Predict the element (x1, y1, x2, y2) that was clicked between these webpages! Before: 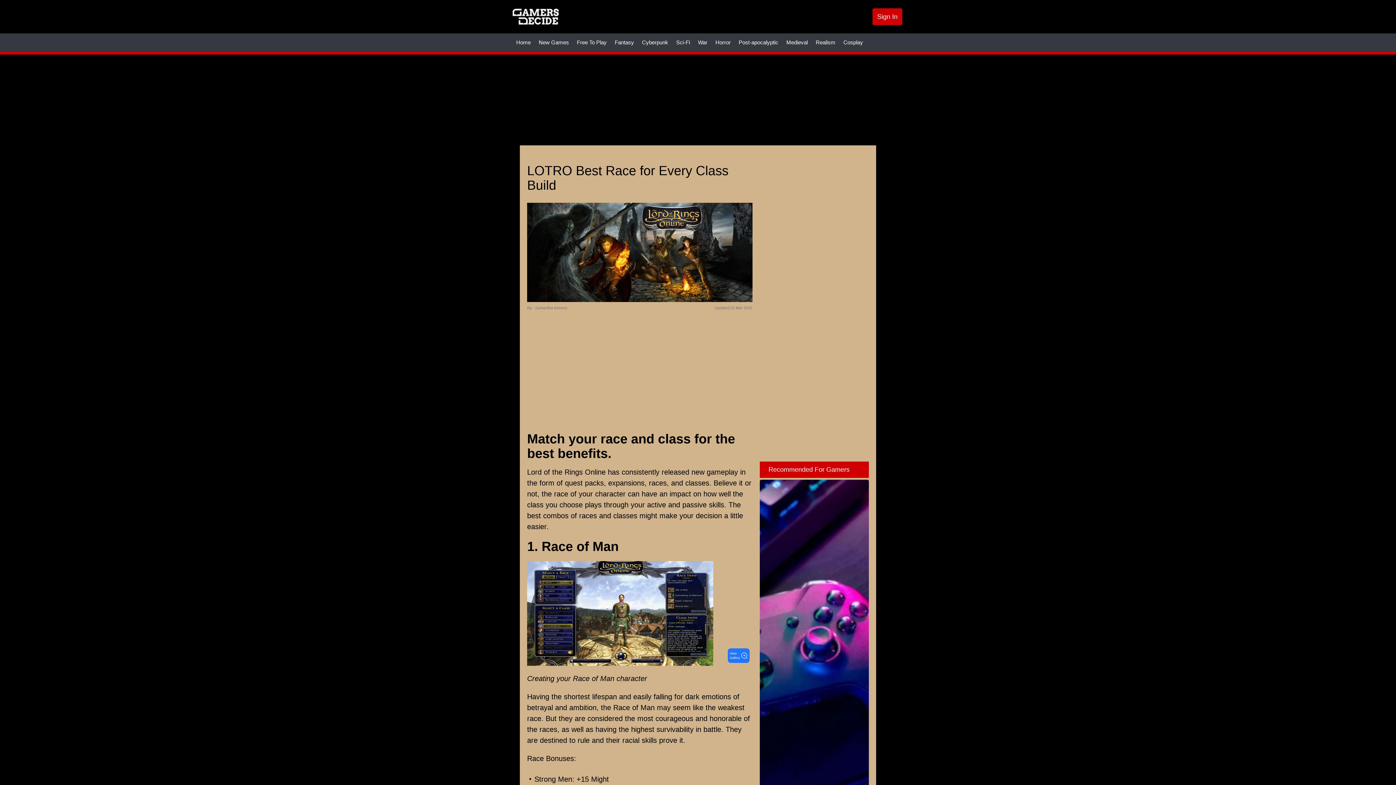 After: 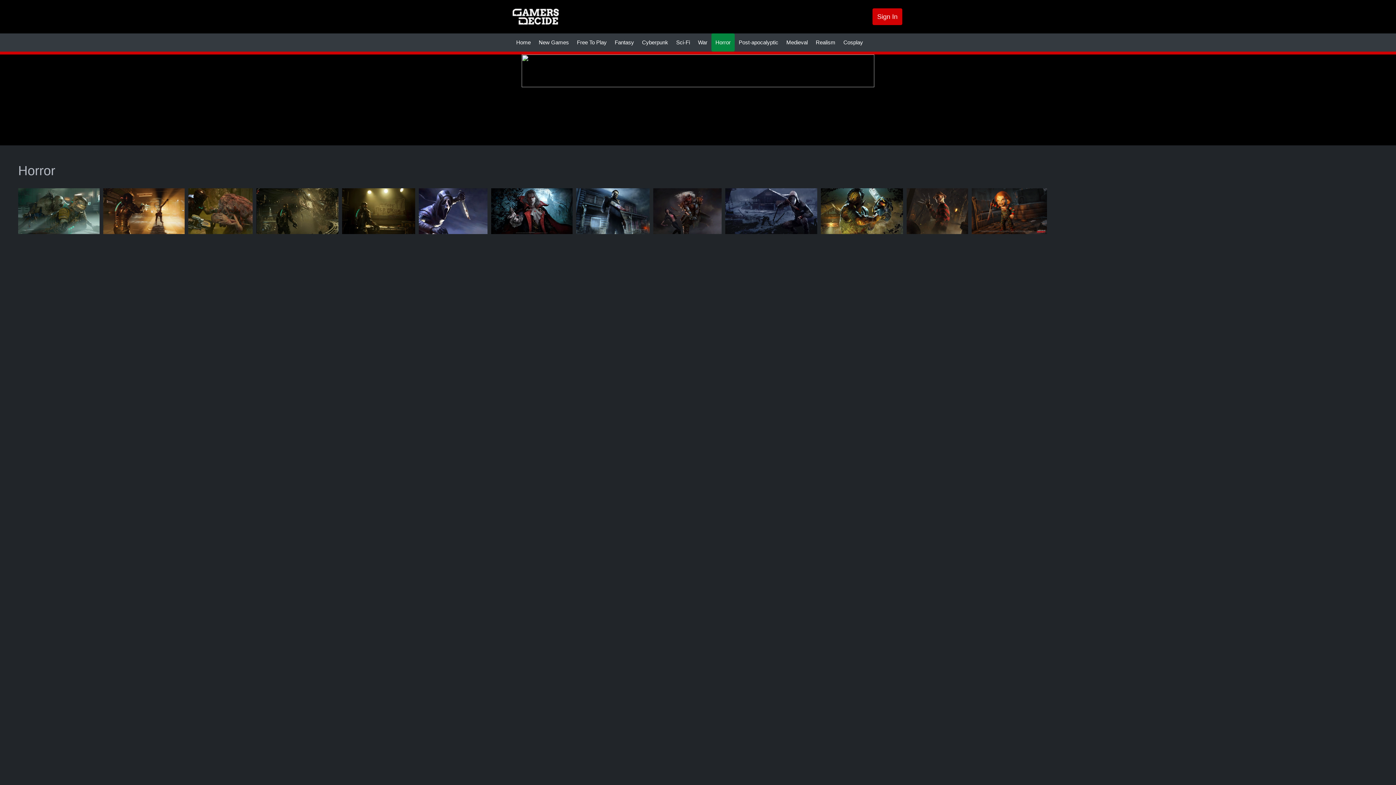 Action: label: Horror bbox: (711, 33, 734, 51)